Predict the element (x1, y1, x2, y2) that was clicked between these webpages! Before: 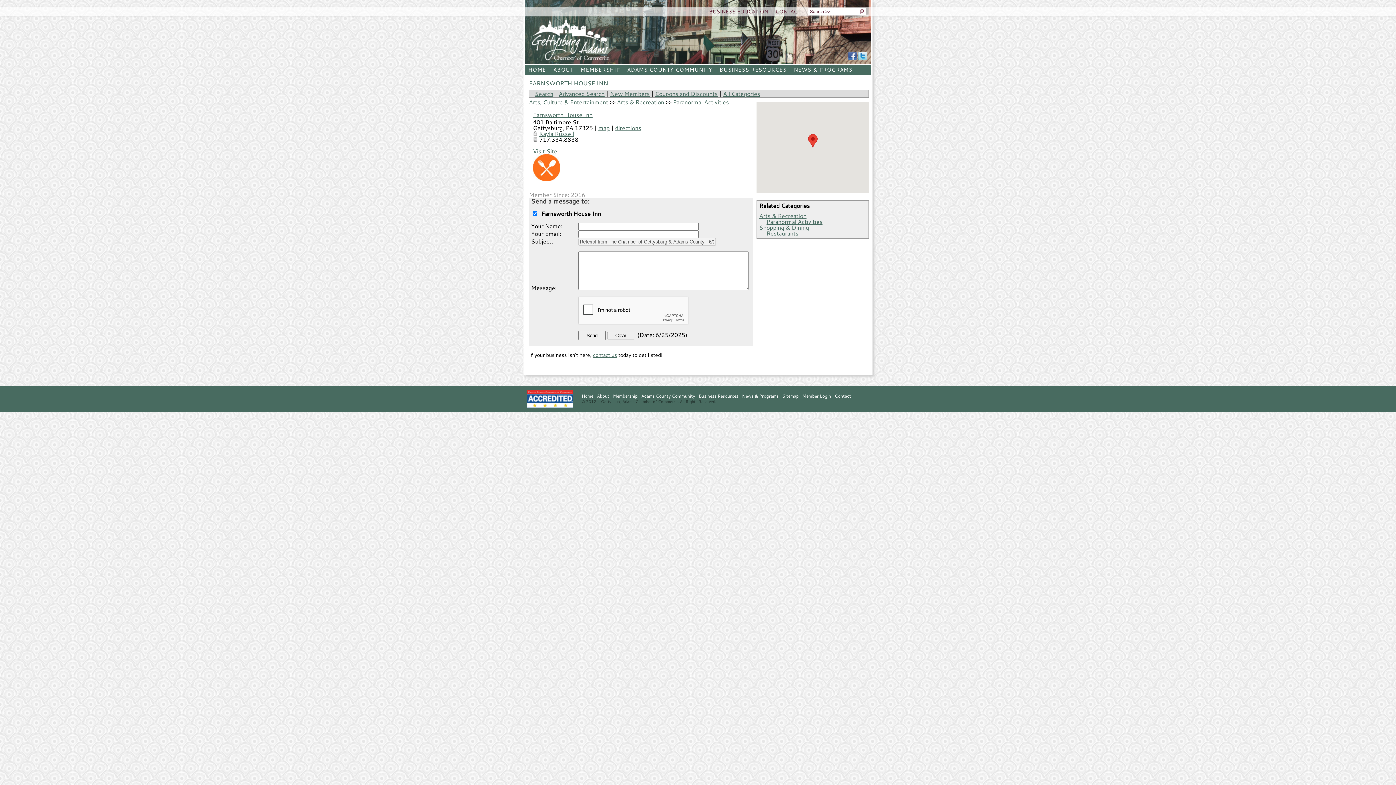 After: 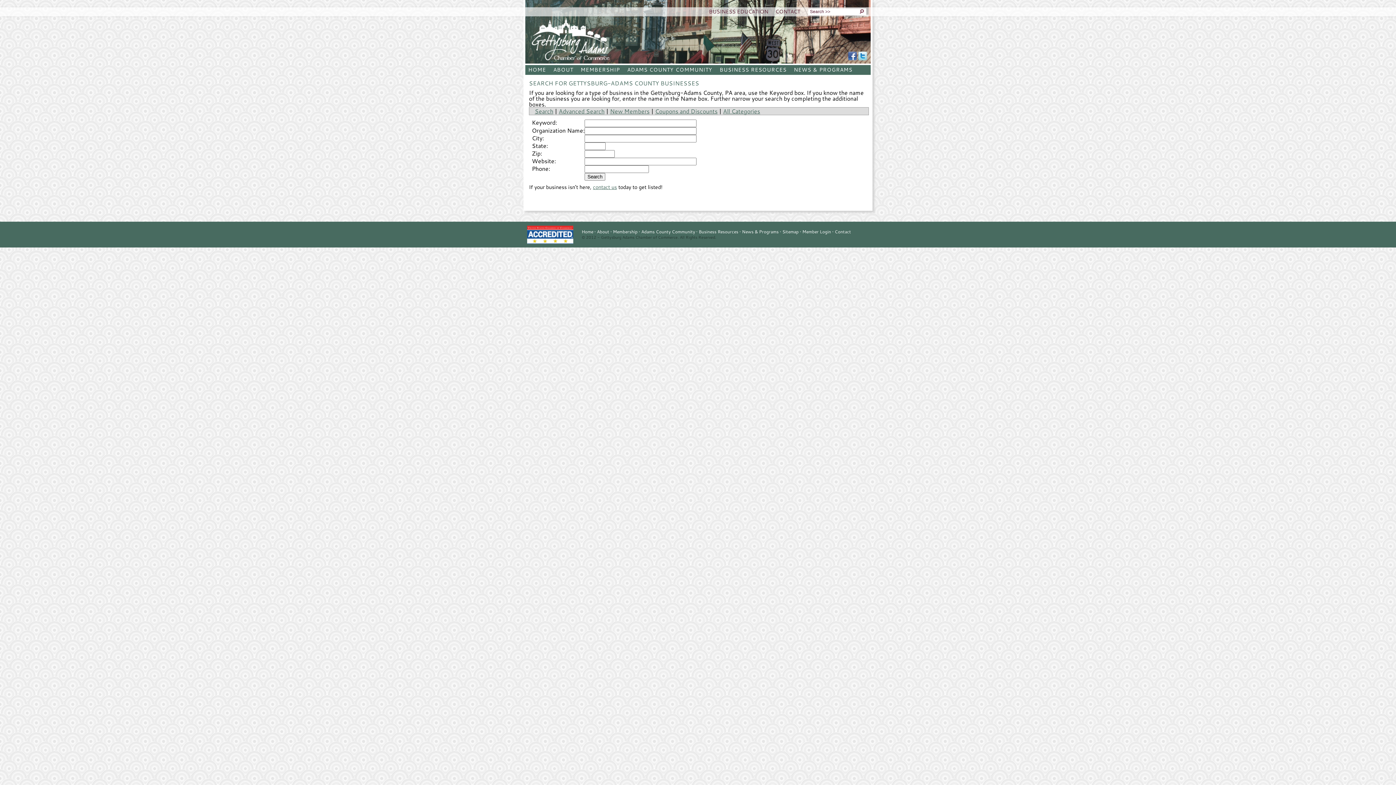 Action: label: Advanced Search bbox: (558, 89, 604, 97)